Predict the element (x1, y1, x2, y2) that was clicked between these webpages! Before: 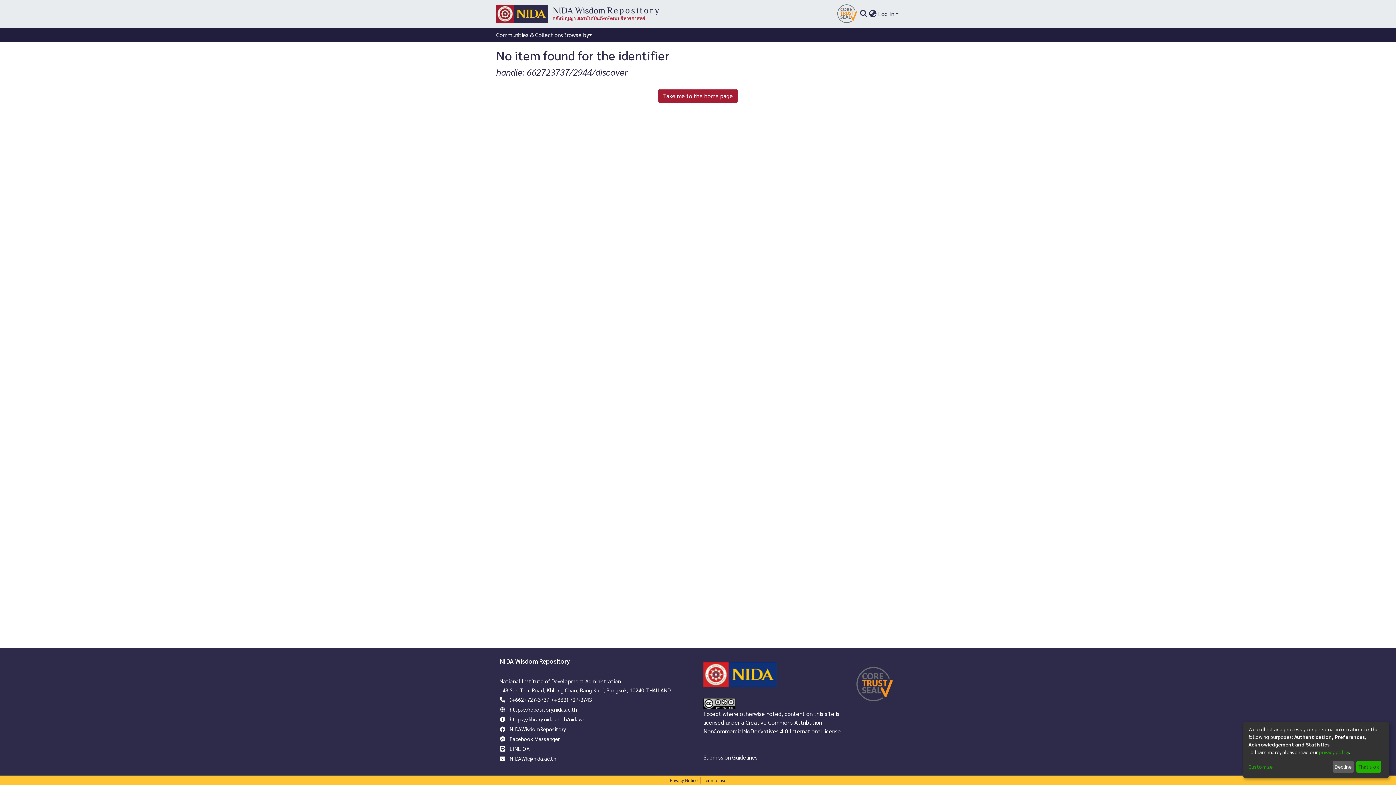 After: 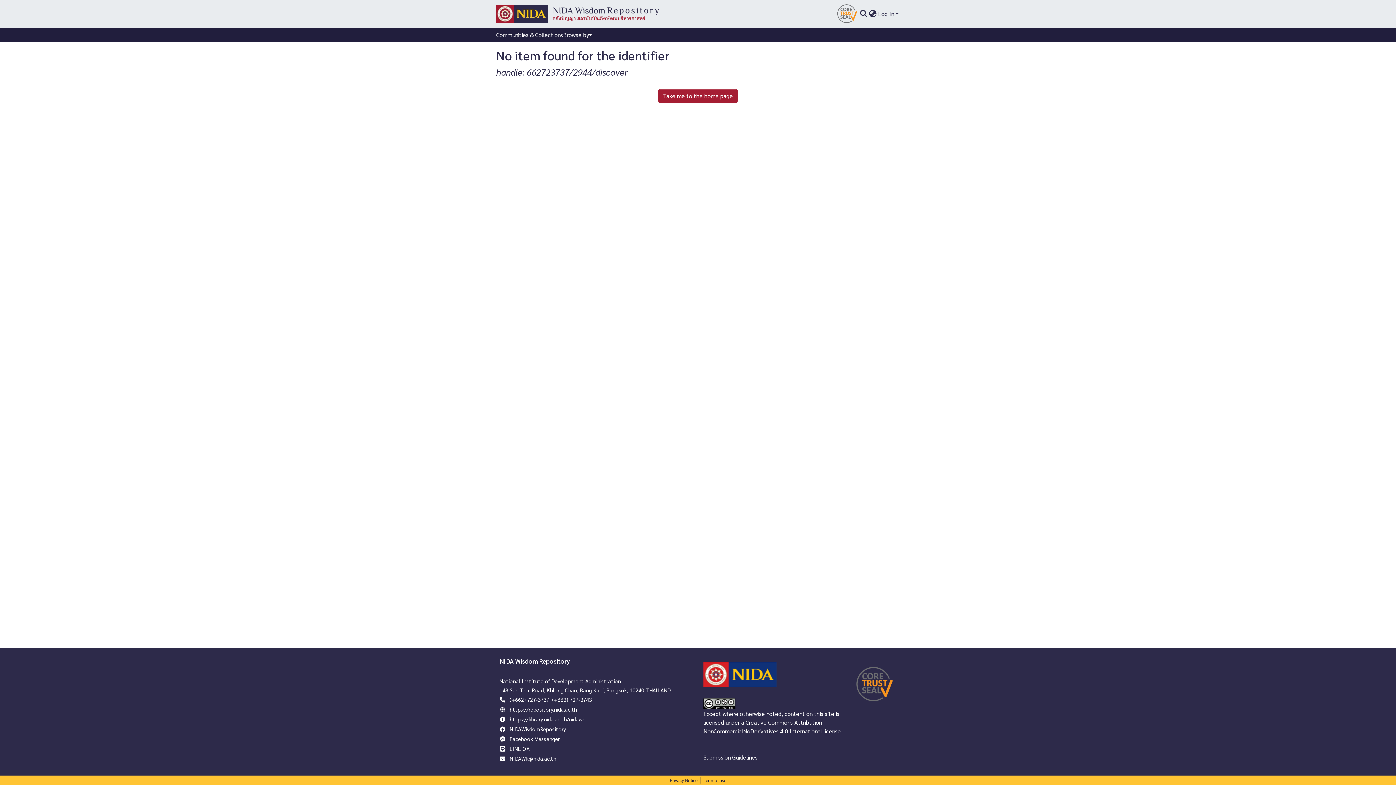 Action: bbox: (1356, 761, 1381, 773) label: That's ok